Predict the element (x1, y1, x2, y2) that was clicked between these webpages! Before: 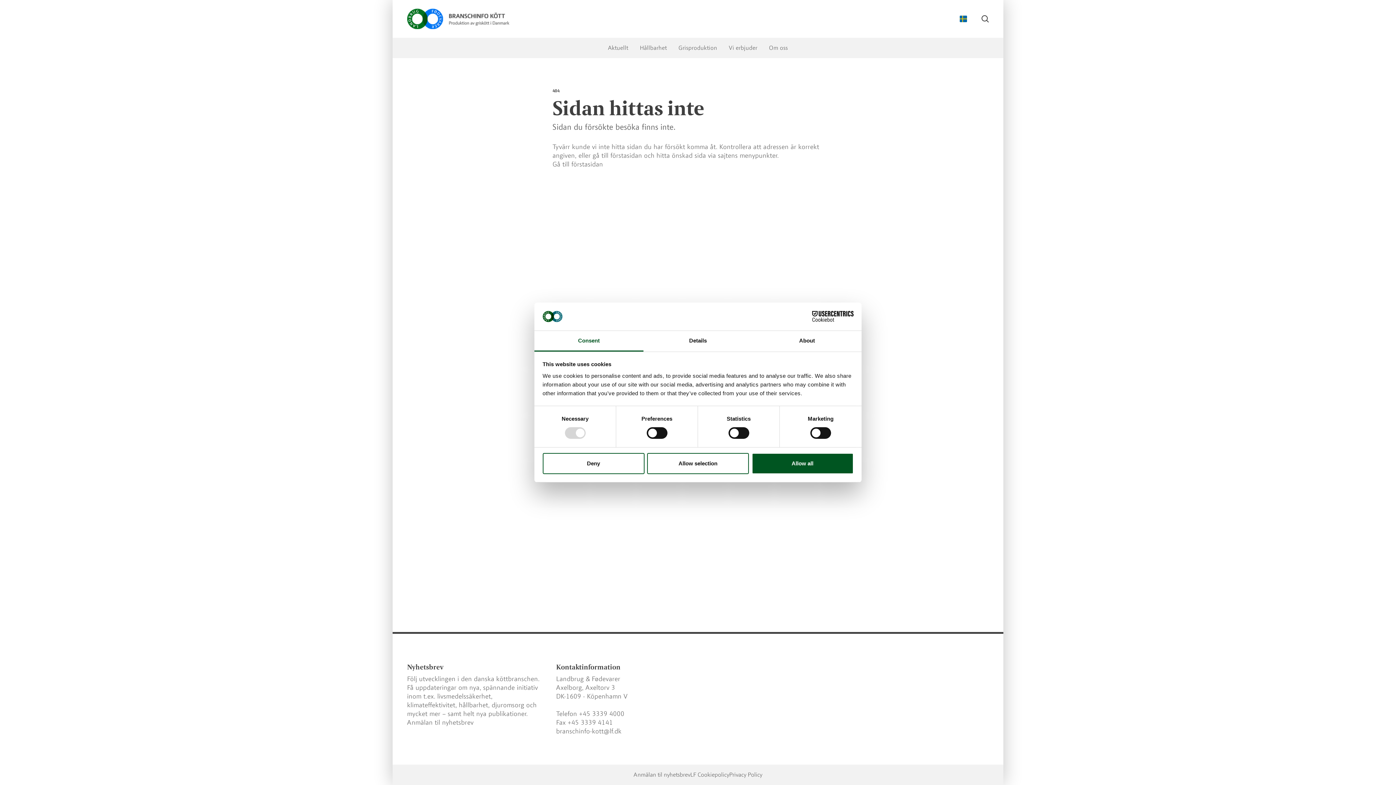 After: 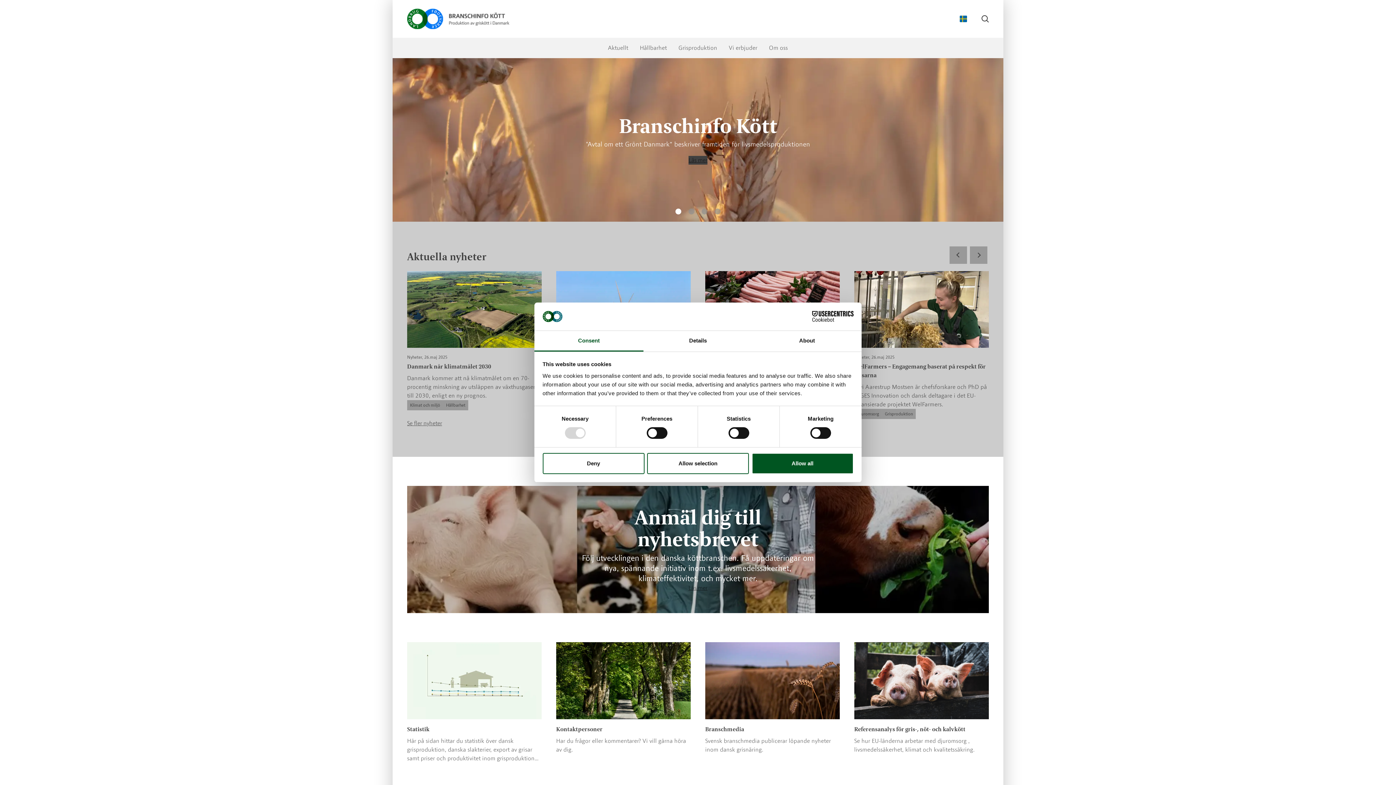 Action: label: Gå till förstasidan bbox: (552, 160, 603, 168)